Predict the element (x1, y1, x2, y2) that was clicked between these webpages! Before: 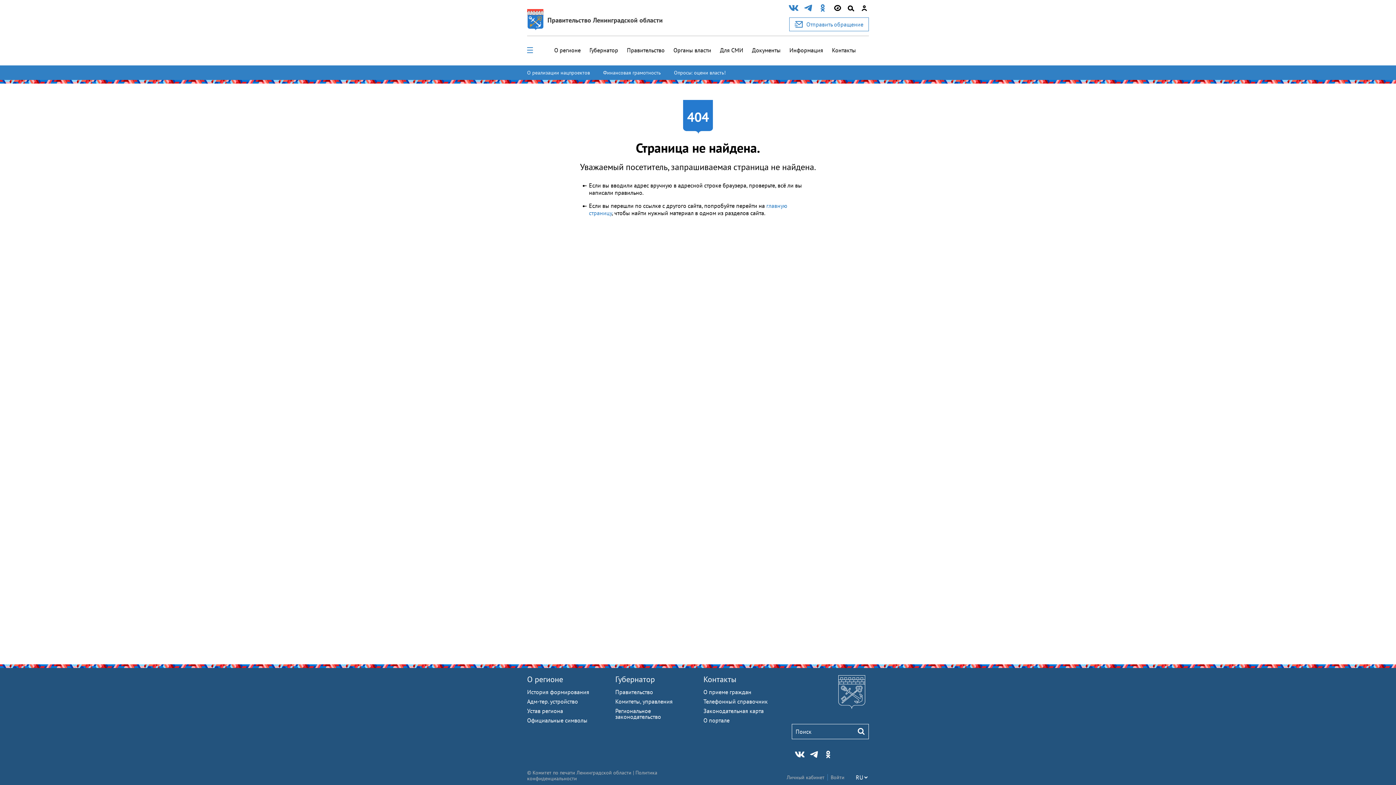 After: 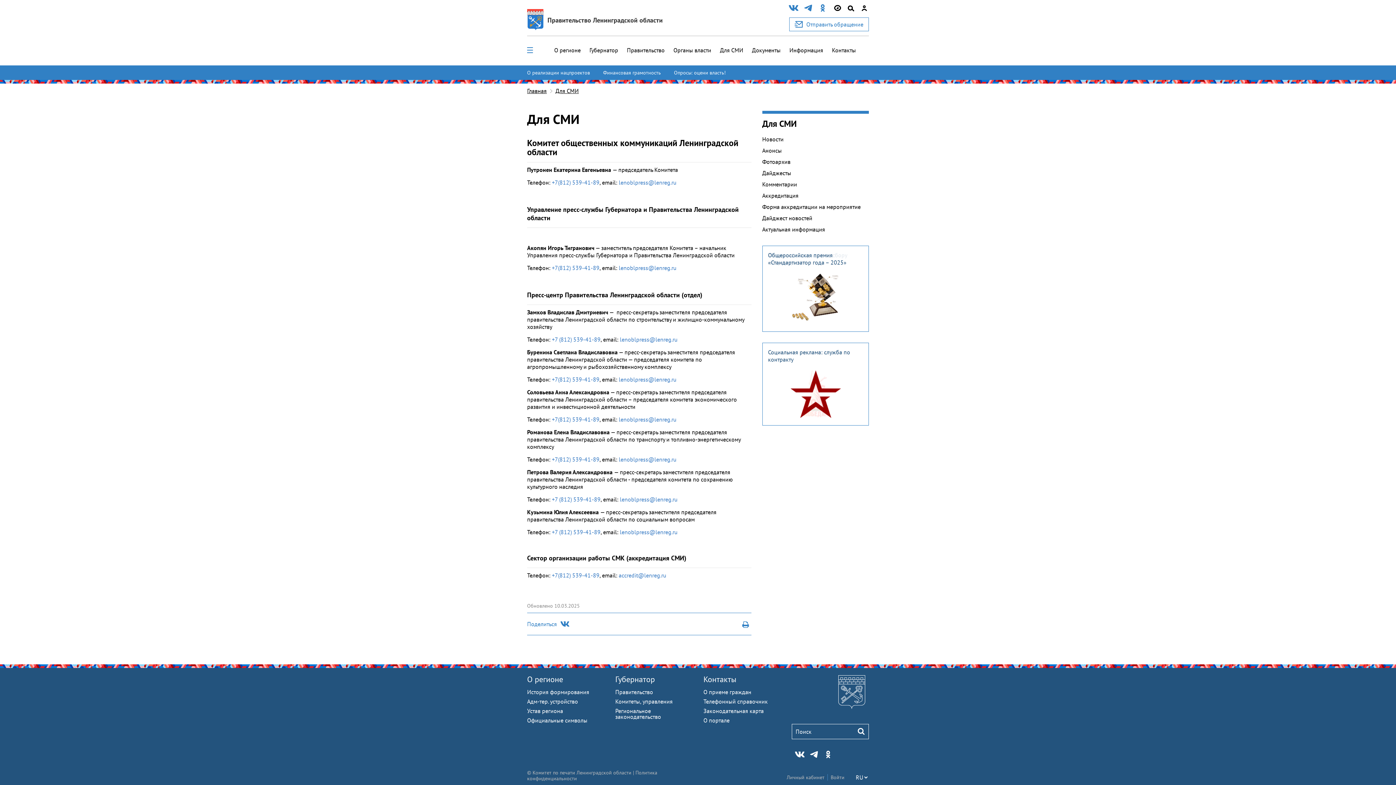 Action: label: Для СМИ bbox: (720, 46, 743, 53)